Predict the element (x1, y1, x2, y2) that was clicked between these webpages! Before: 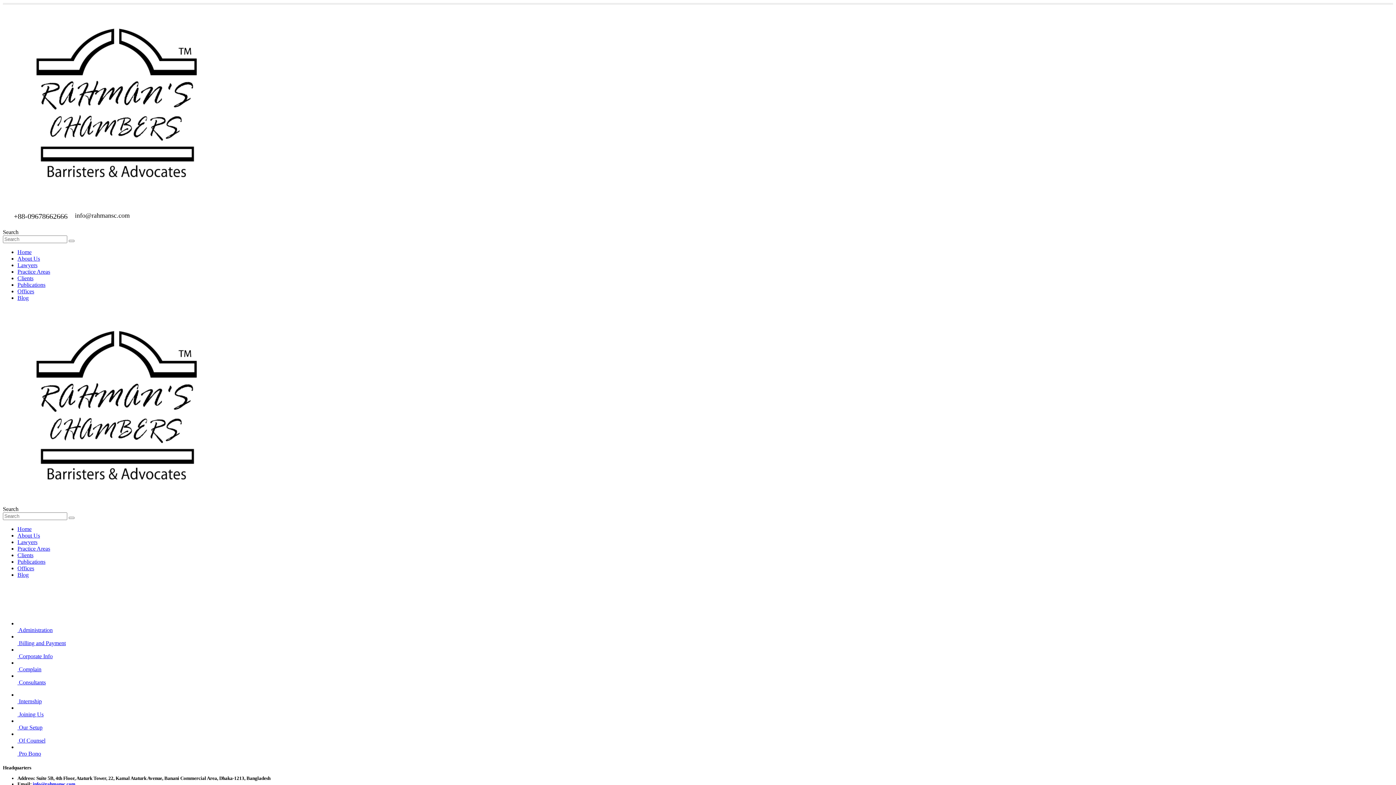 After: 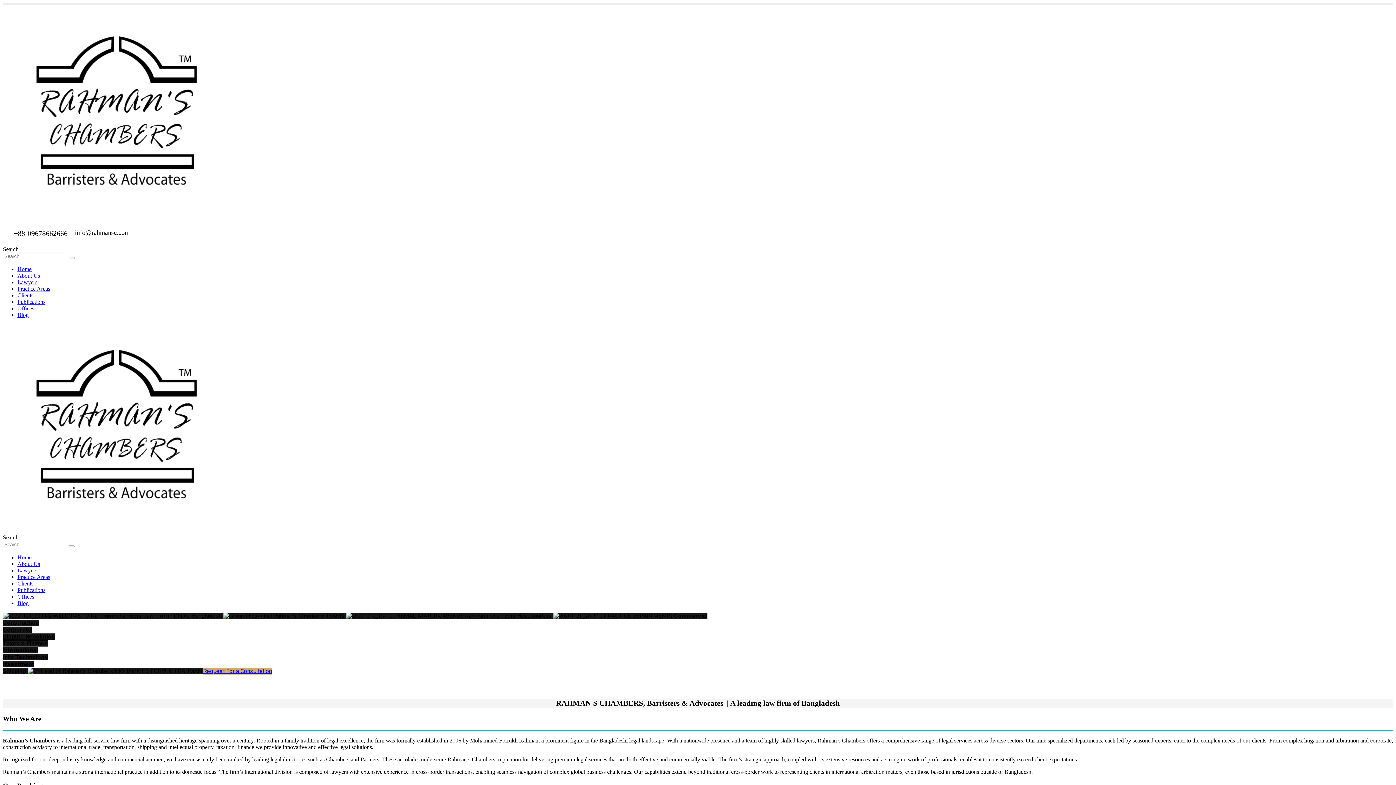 Action: label: Home bbox: (17, 249, 31, 255)